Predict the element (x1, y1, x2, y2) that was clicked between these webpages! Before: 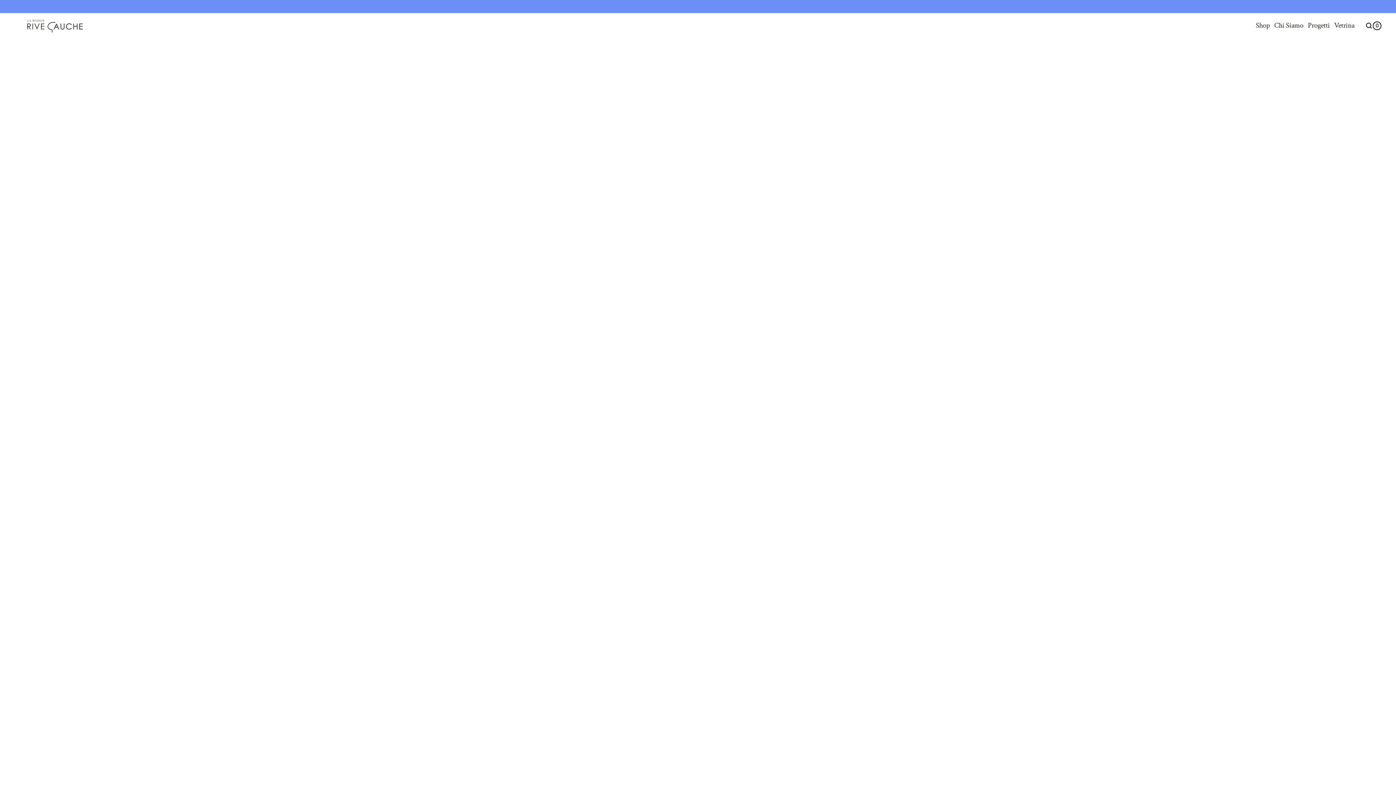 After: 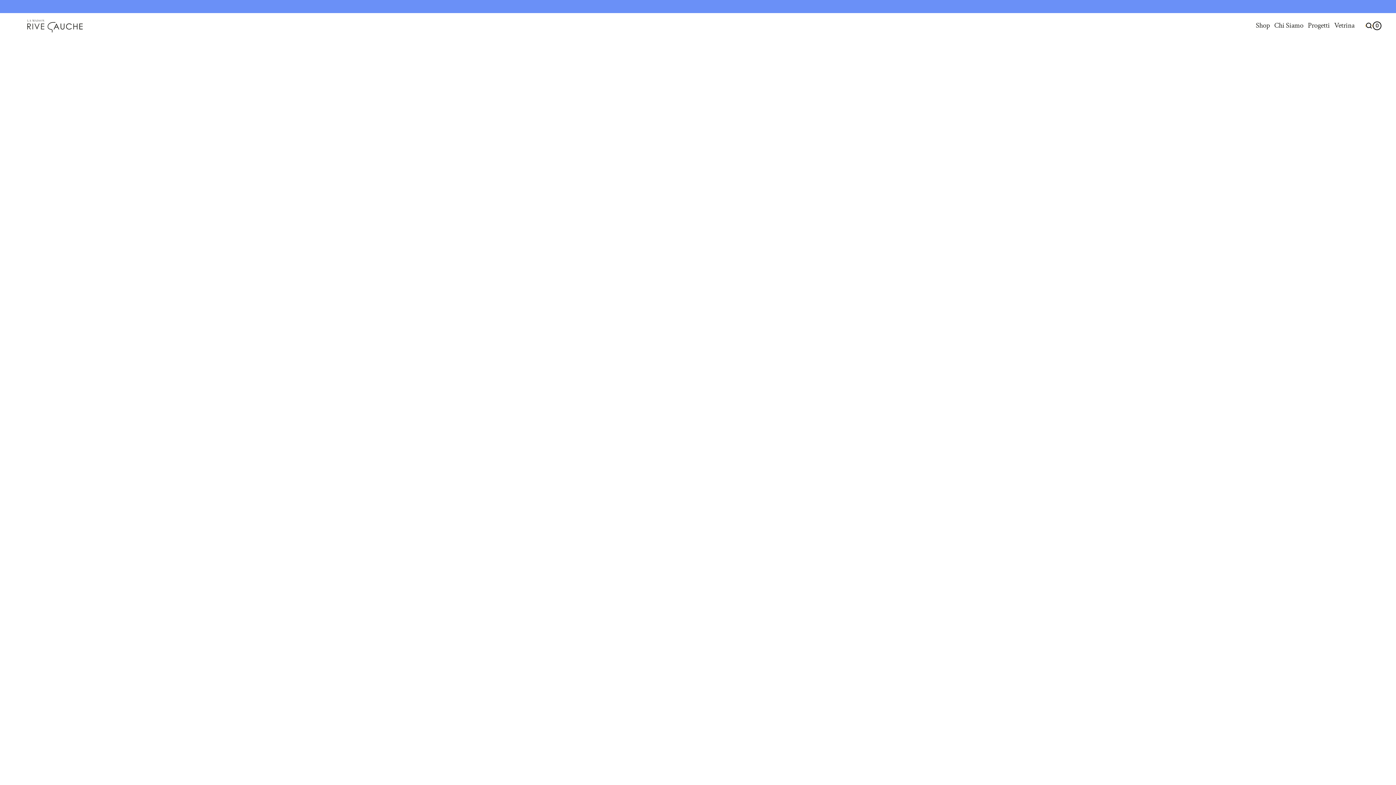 Action: label: Search Icon bbox: (1365, 22, 1373, 29)